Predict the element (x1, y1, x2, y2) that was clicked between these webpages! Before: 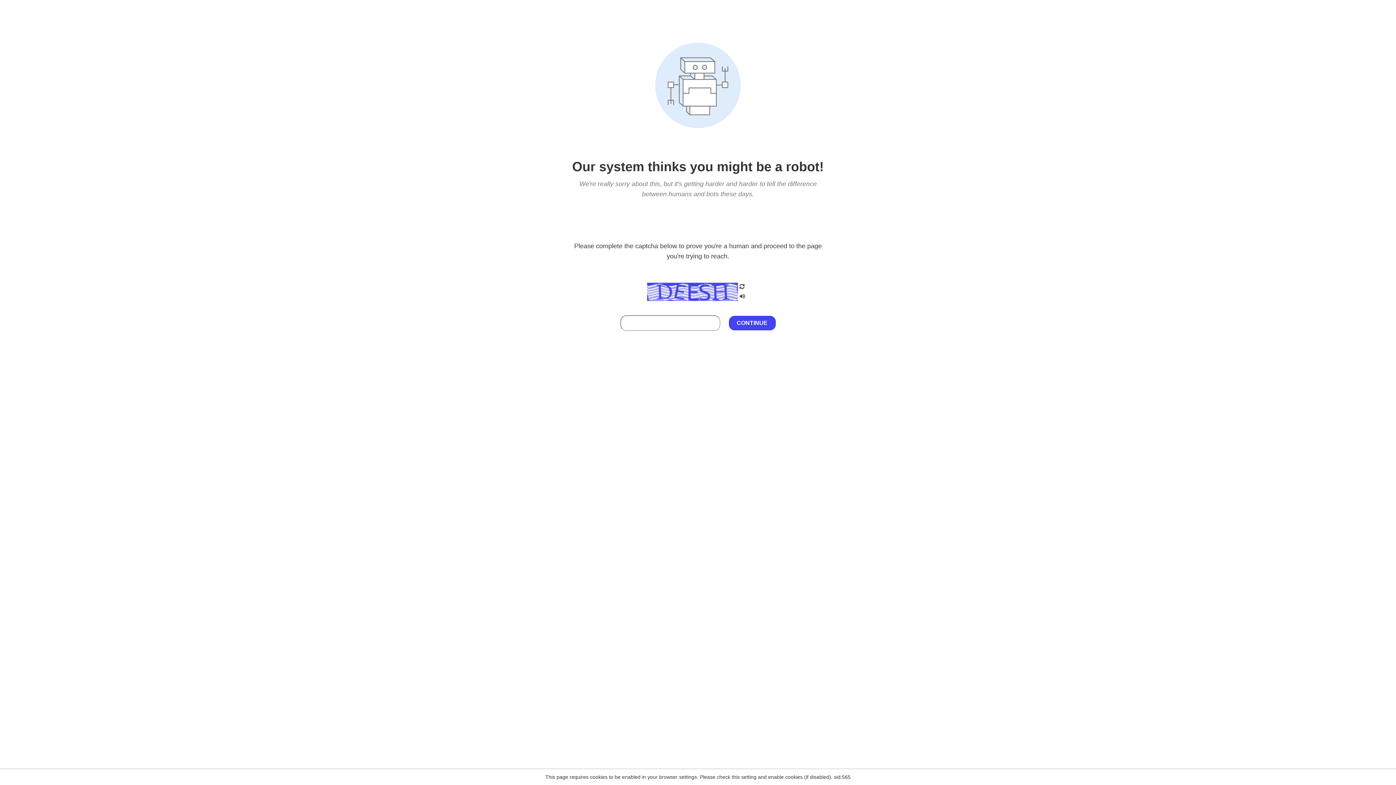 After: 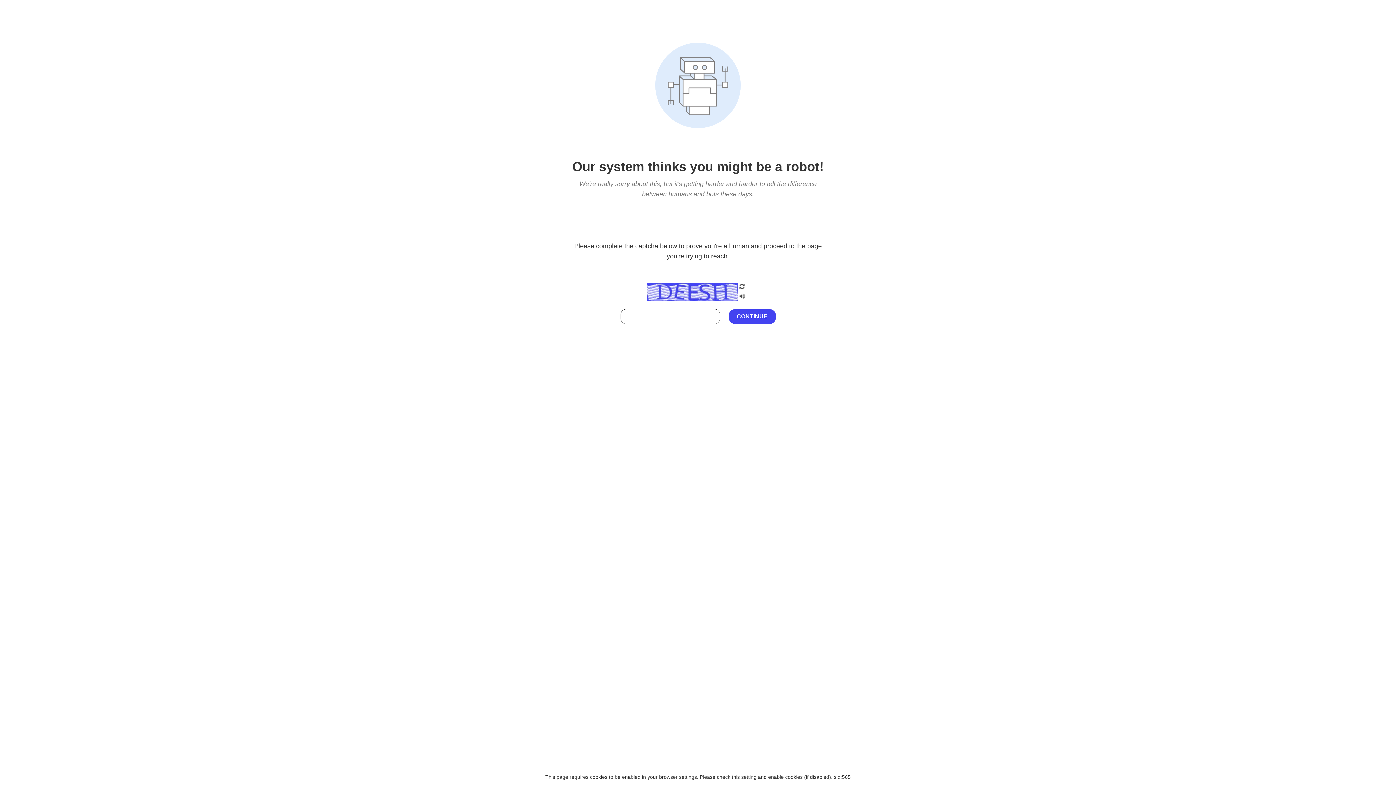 Action: bbox: (738, 212, 746, 219)